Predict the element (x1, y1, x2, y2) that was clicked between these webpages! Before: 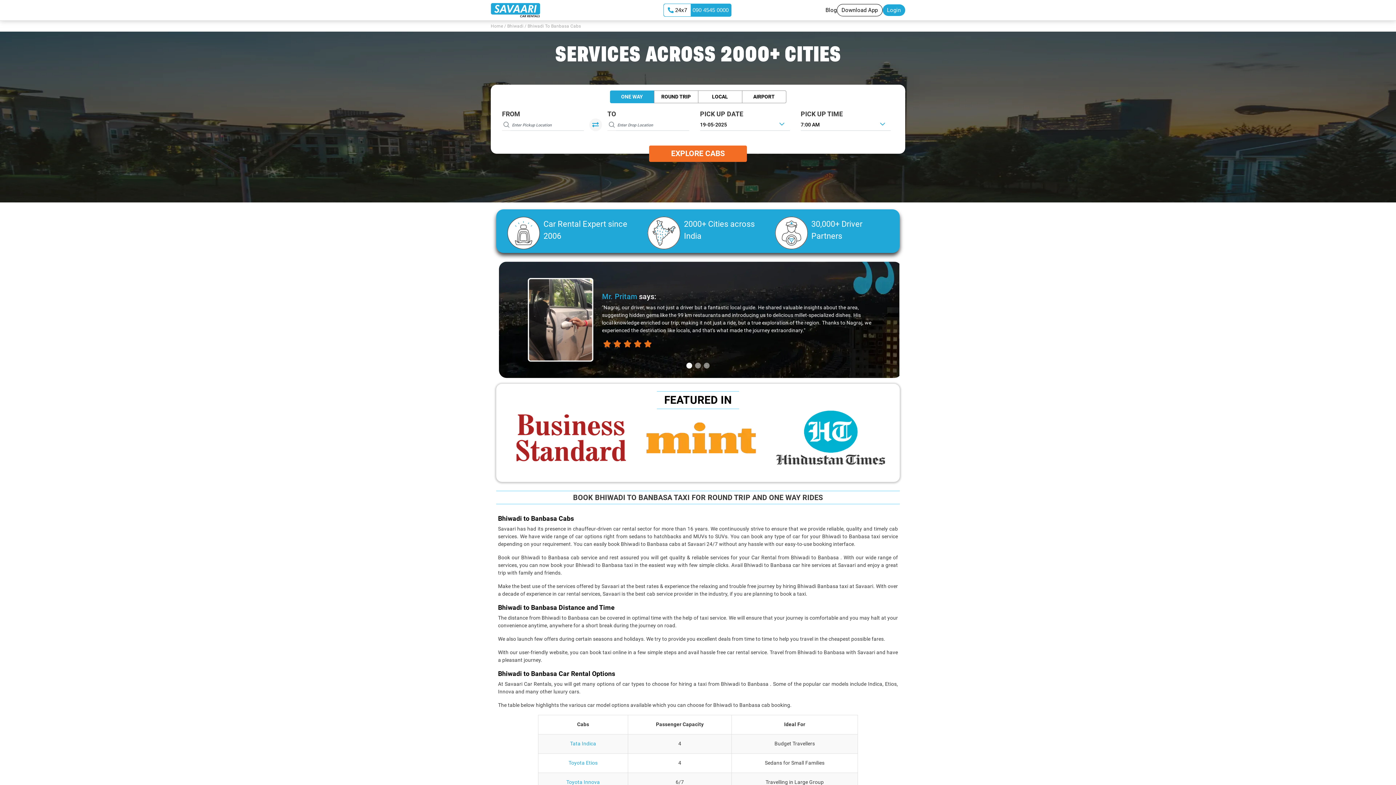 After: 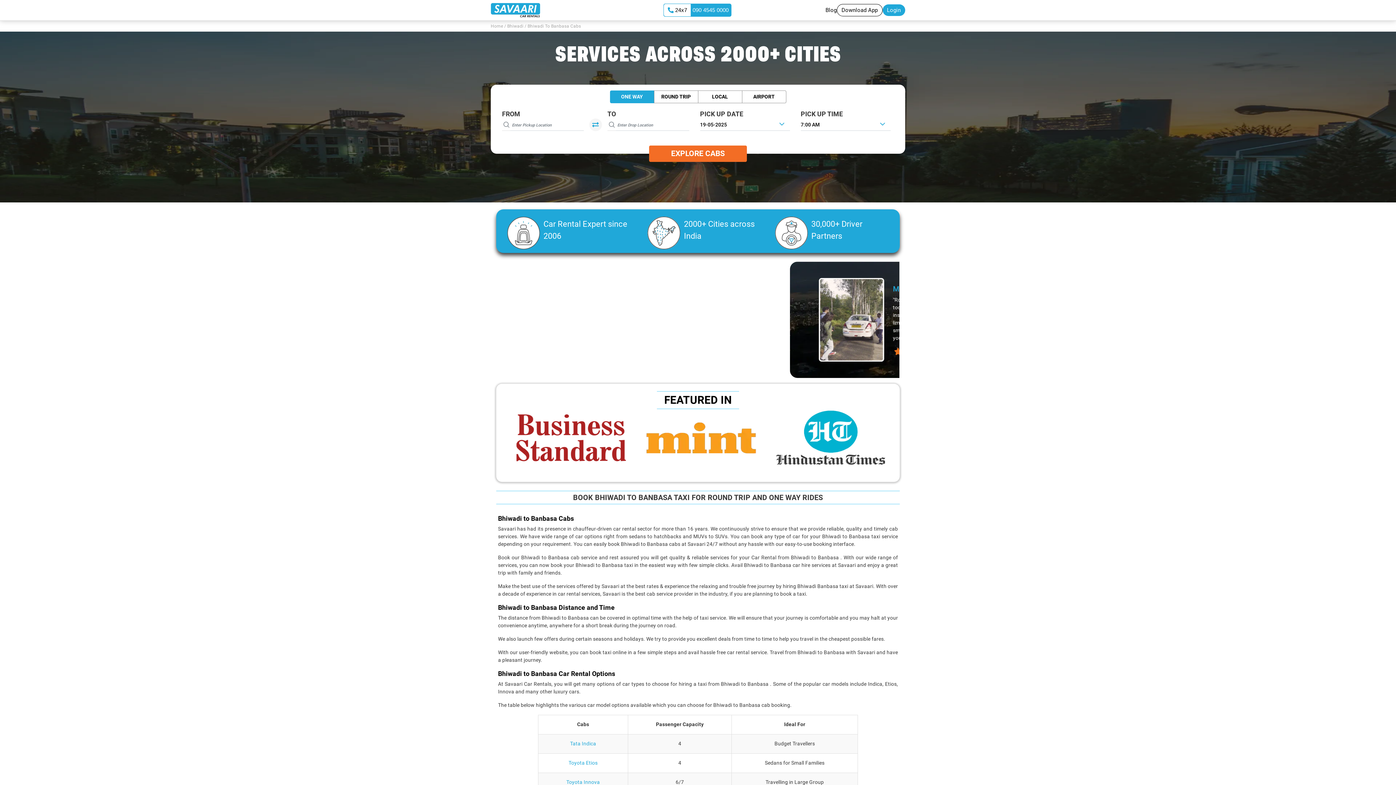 Action: bbox: (812, 391, 837, 412)